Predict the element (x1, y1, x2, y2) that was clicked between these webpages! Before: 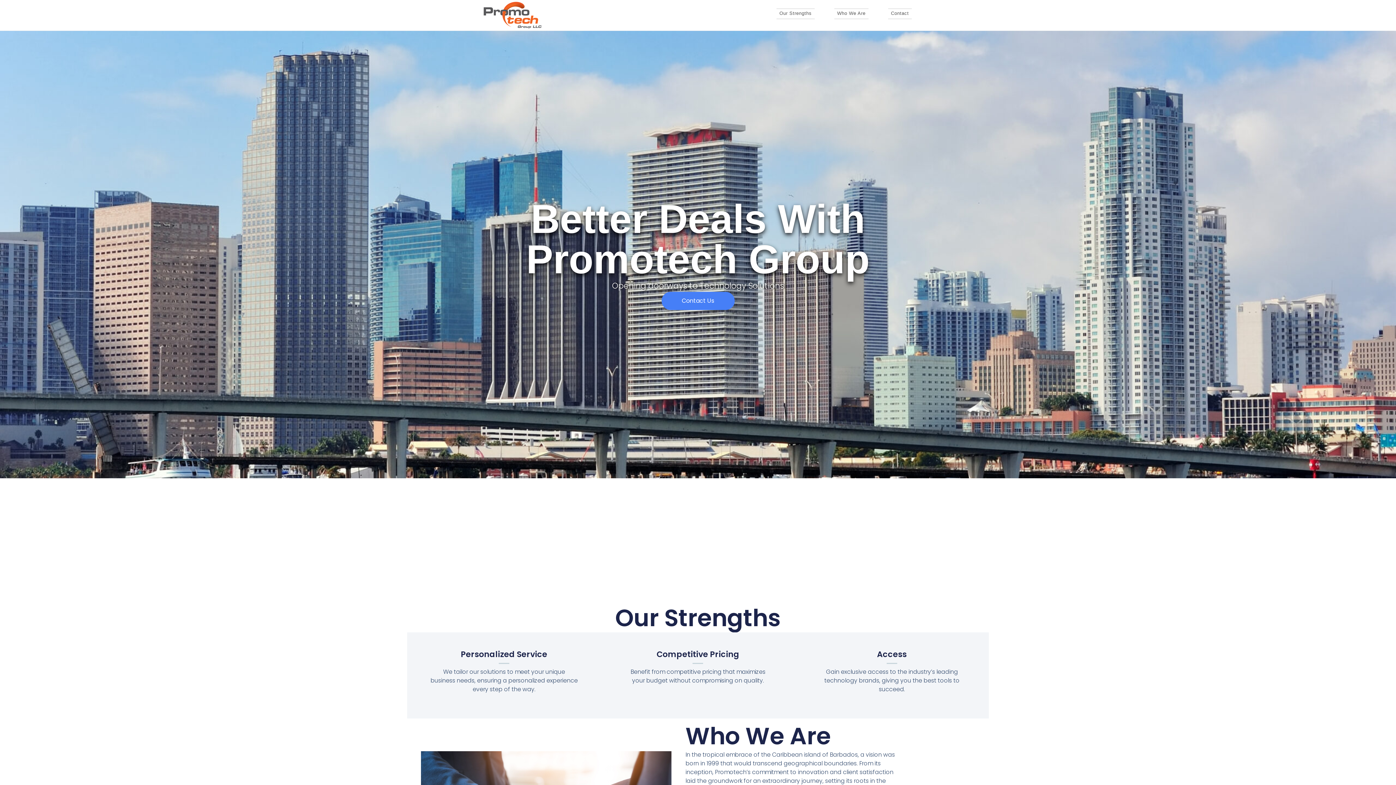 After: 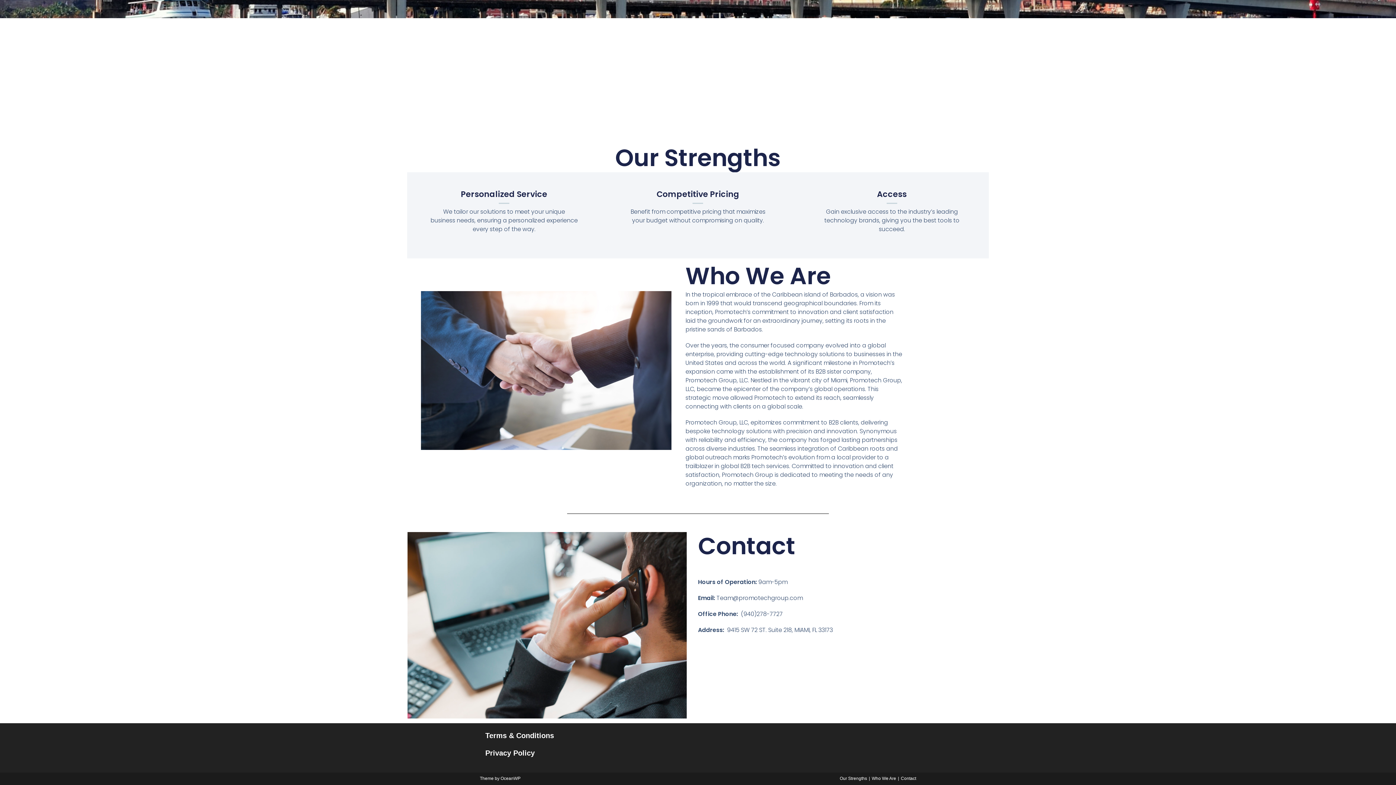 Action: label: Contact Us bbox: (661, 292, 734, 310)